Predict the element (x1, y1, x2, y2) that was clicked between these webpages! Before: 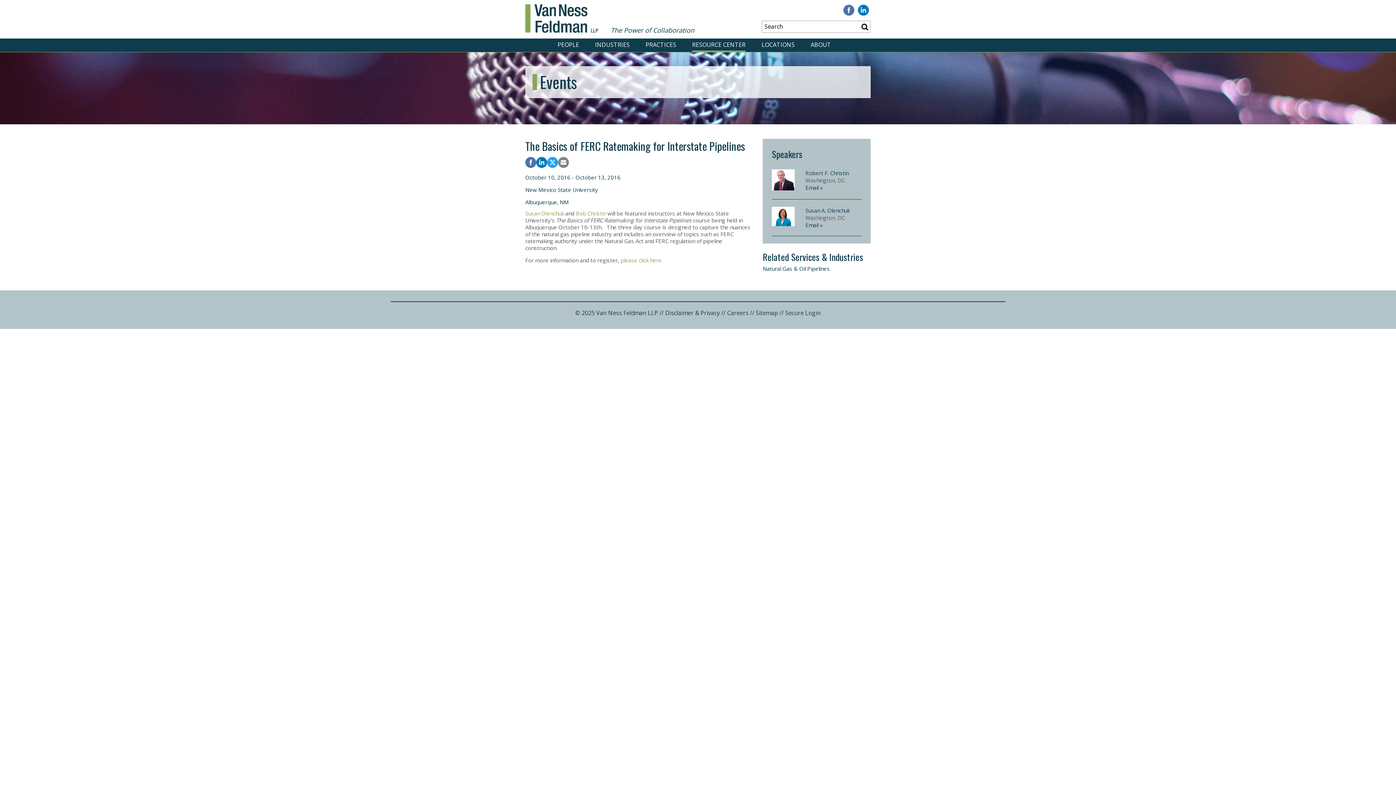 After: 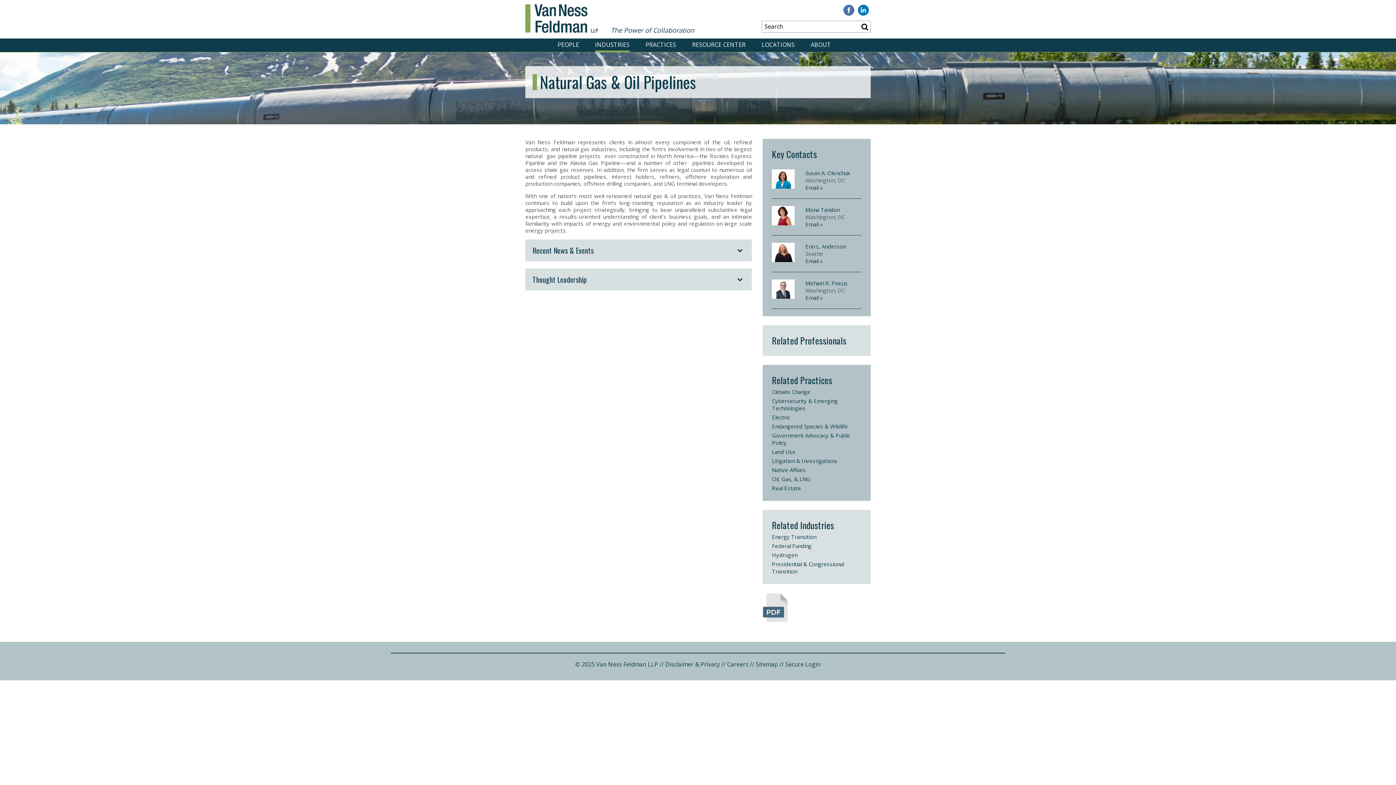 Action: label: Natural Gas & Oil Pipelines bbox: (763, 265, 829, 272)